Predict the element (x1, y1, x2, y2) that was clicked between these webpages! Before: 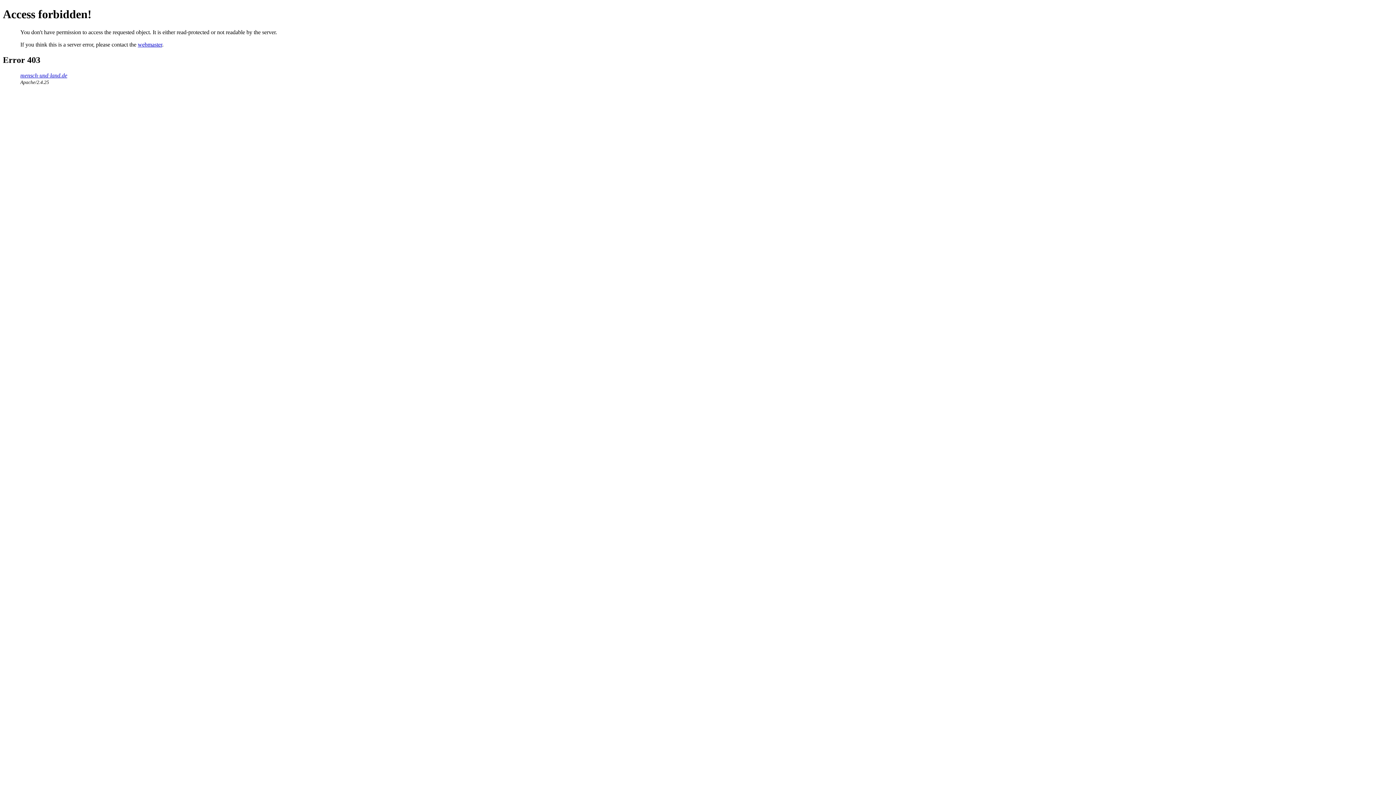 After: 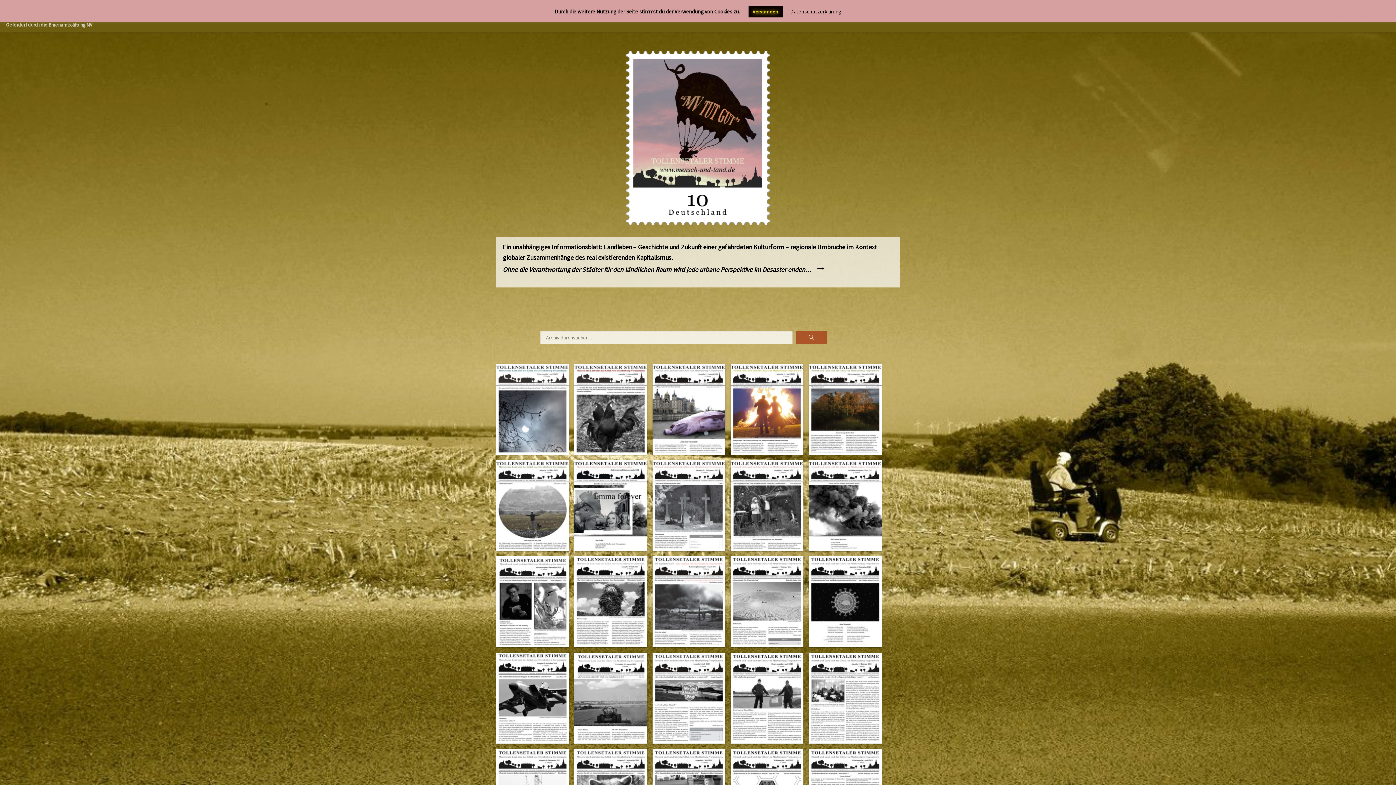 Action: label: mensch-und-land.de bbox: (20, 72, 67, 78)